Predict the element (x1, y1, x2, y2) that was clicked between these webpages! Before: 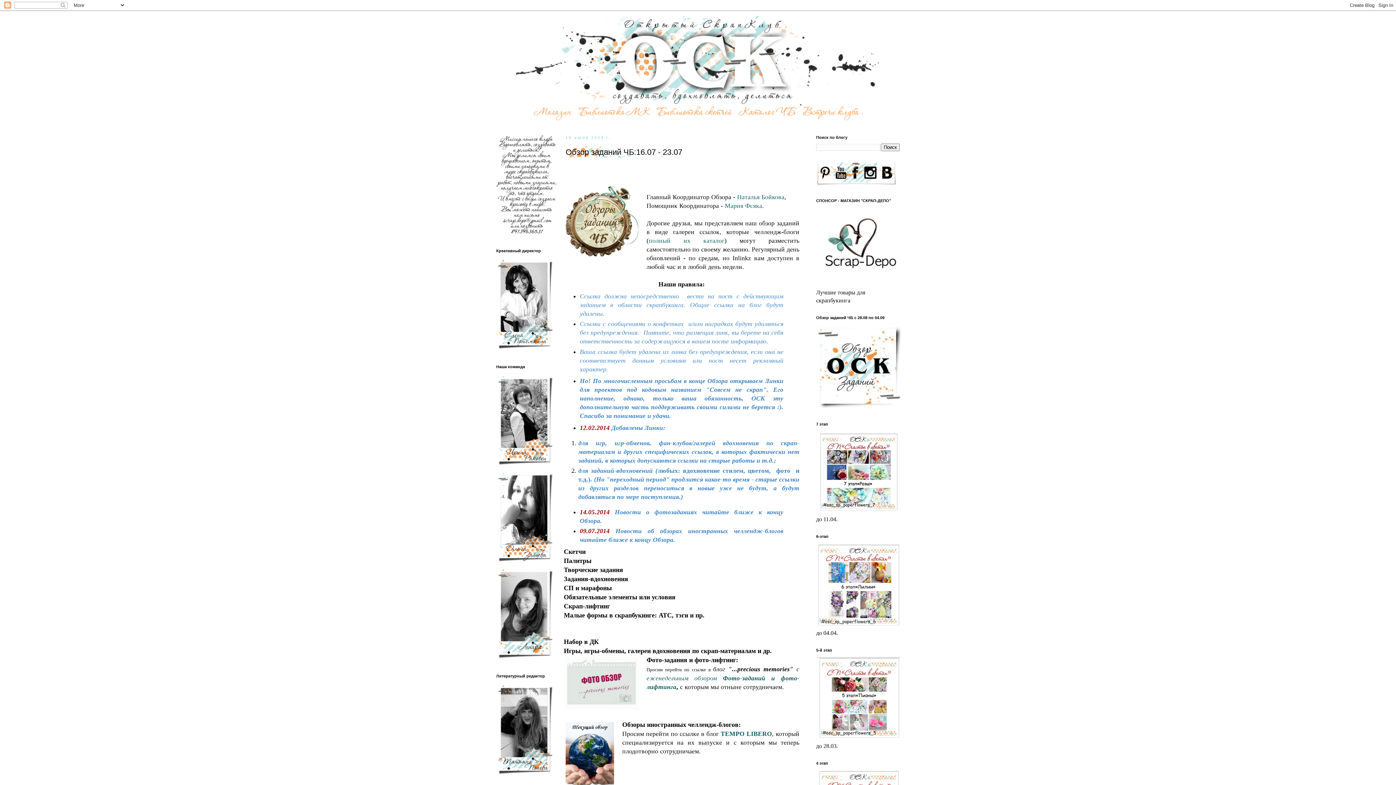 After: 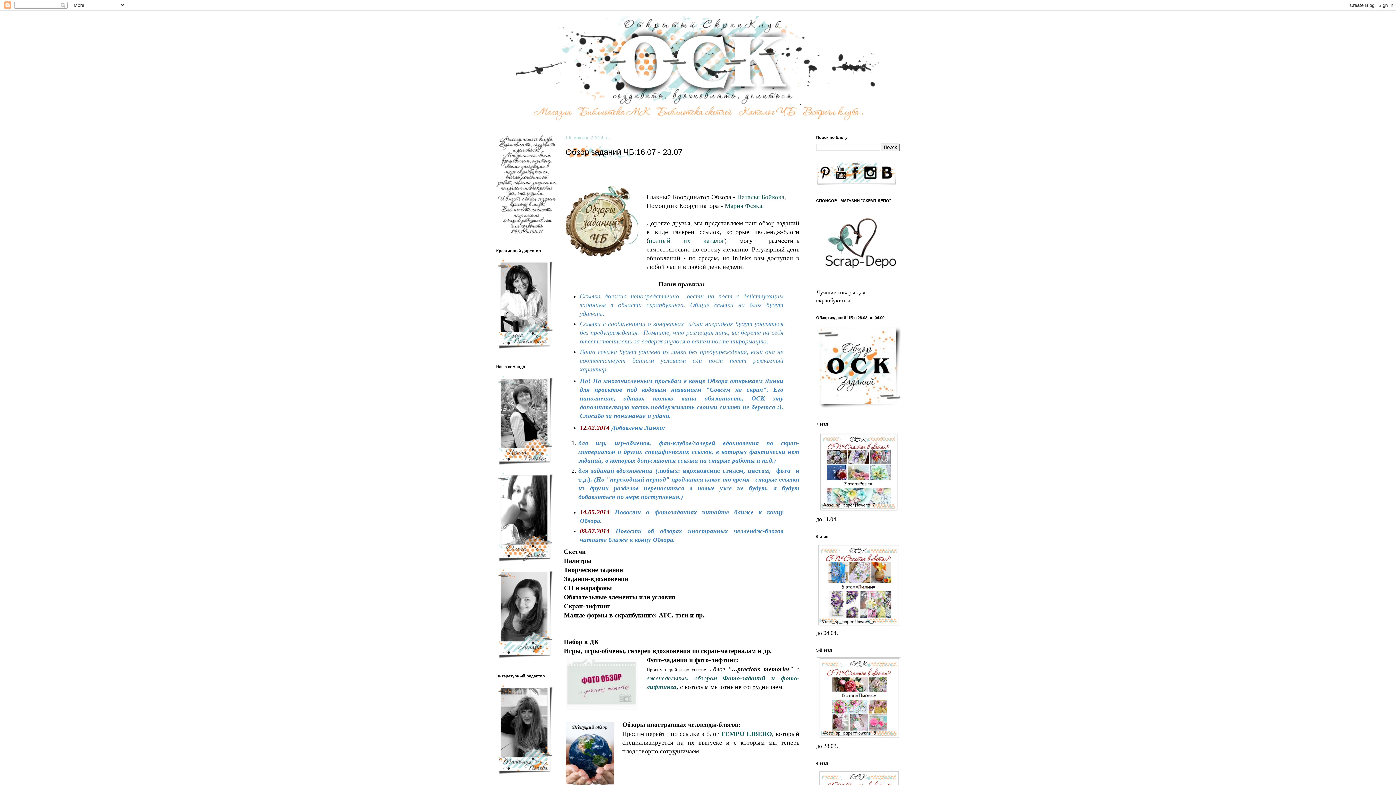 Action: bbox: (496, 656, 554, 662)